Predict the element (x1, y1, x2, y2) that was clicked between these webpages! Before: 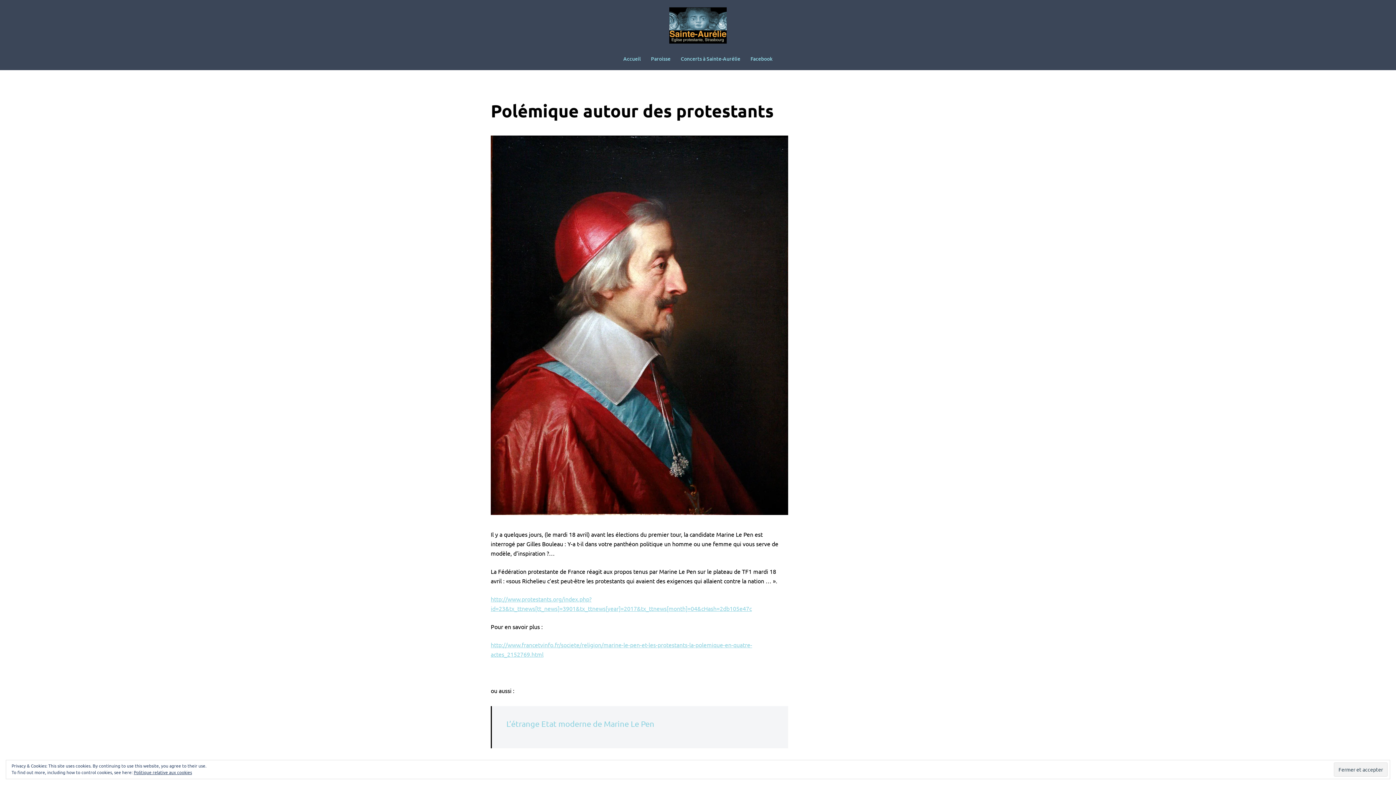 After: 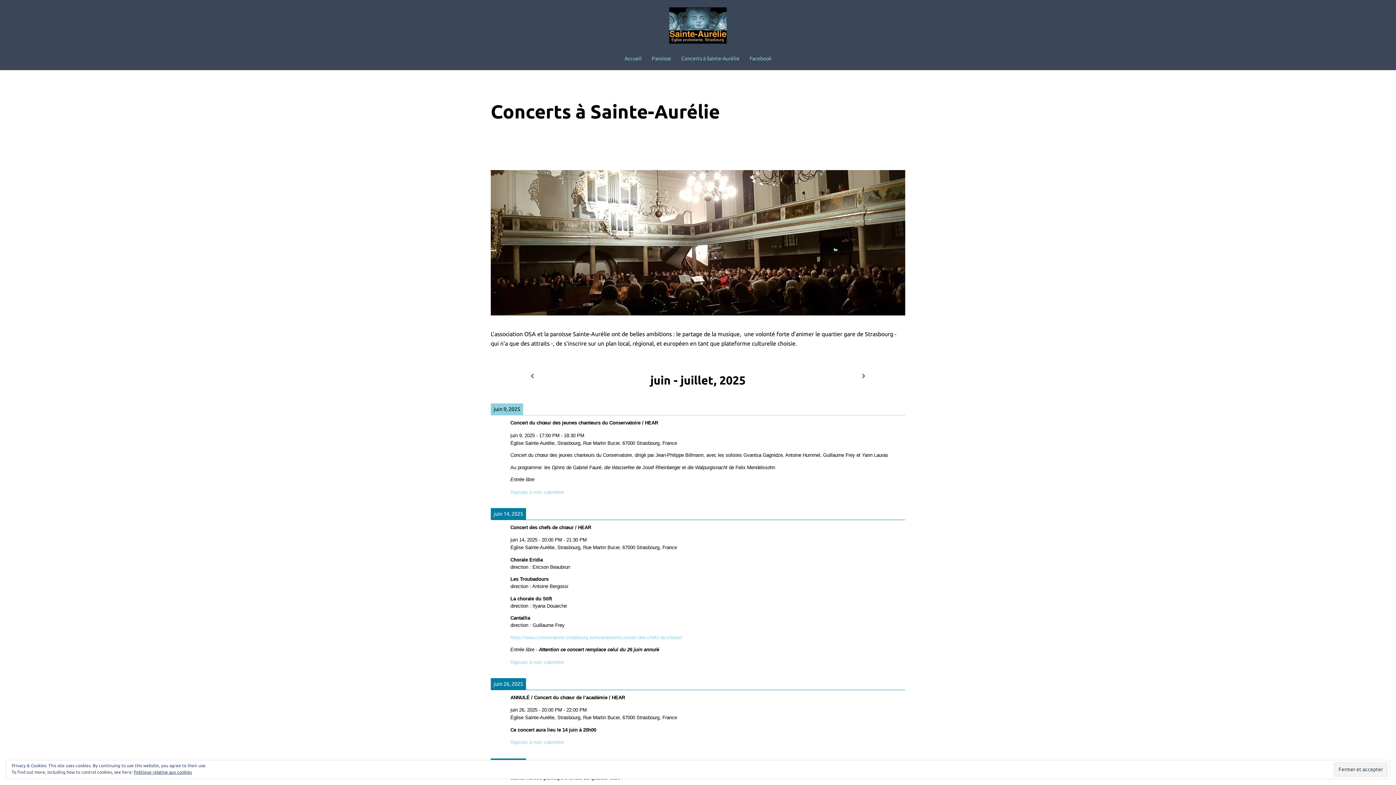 Action: label: Concerts à Sainte-Aurélie bbox: (680, 54, 740, 62)